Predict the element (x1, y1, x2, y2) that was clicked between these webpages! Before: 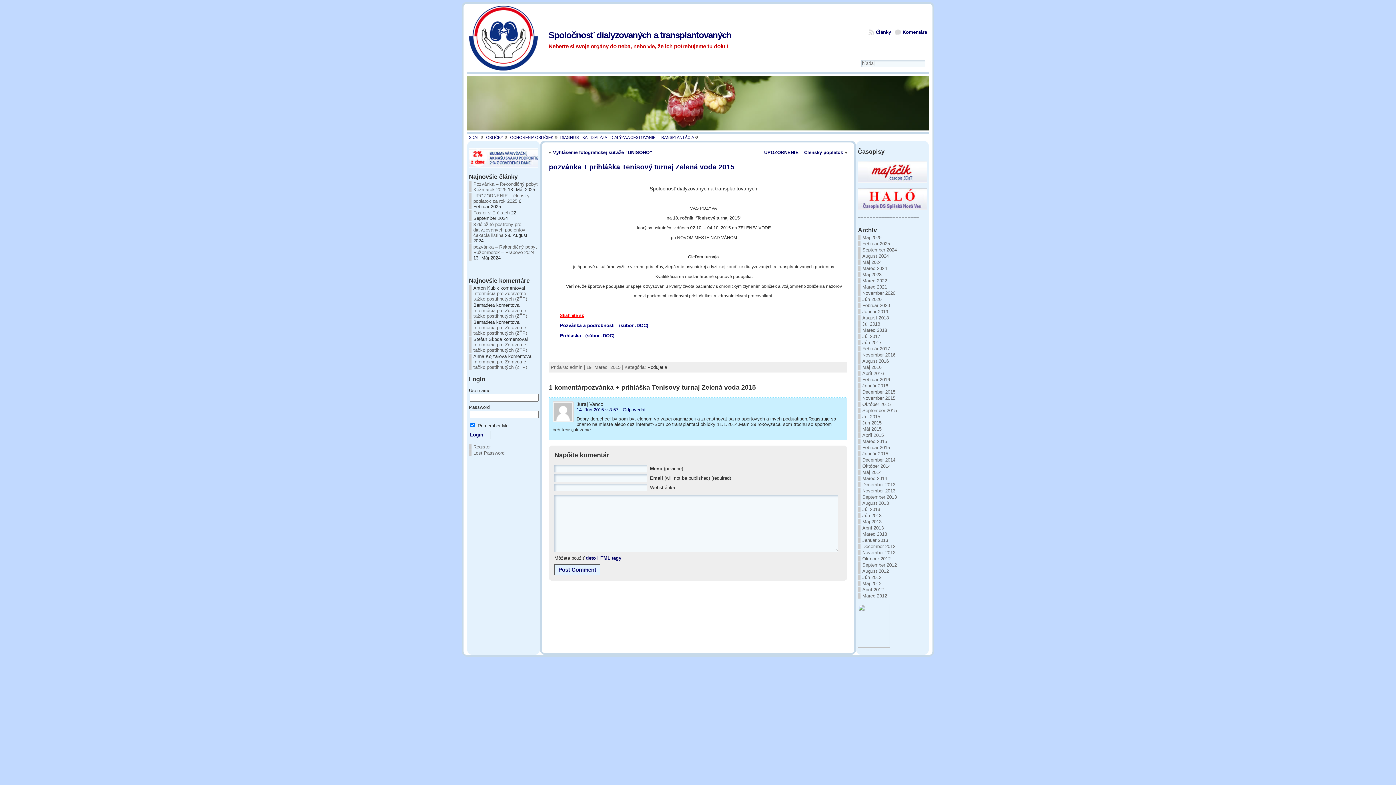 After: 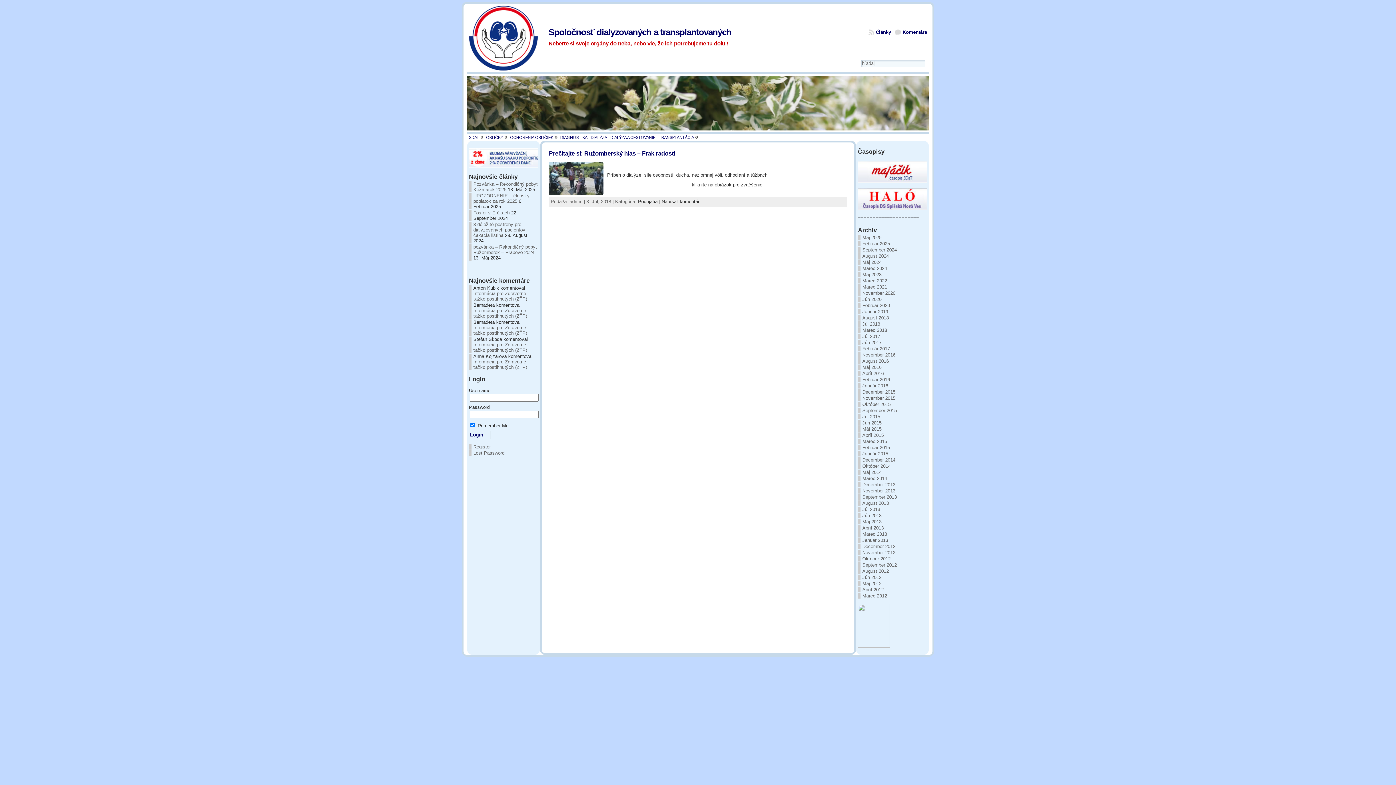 Action: label: Júl 2018 bbox: (862, 321, 880, 326)